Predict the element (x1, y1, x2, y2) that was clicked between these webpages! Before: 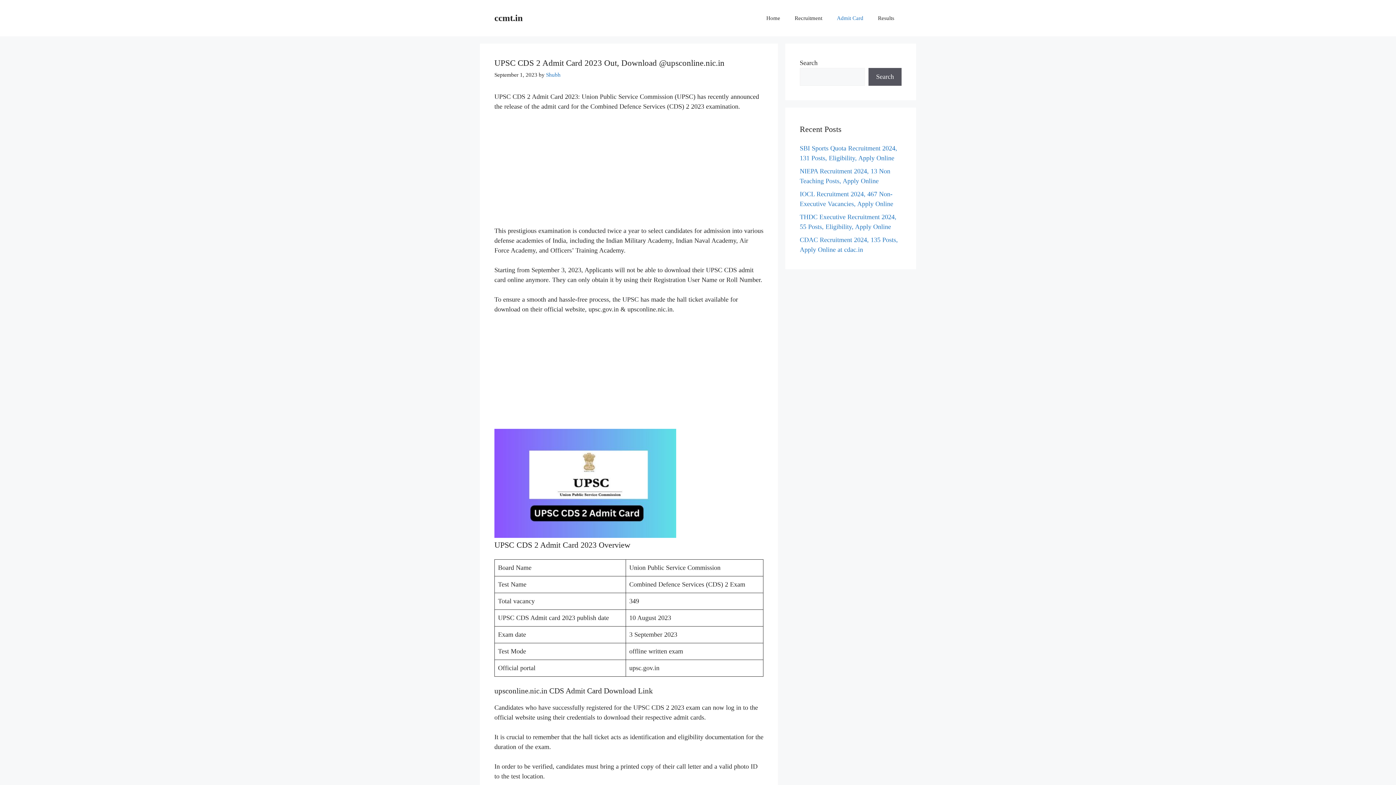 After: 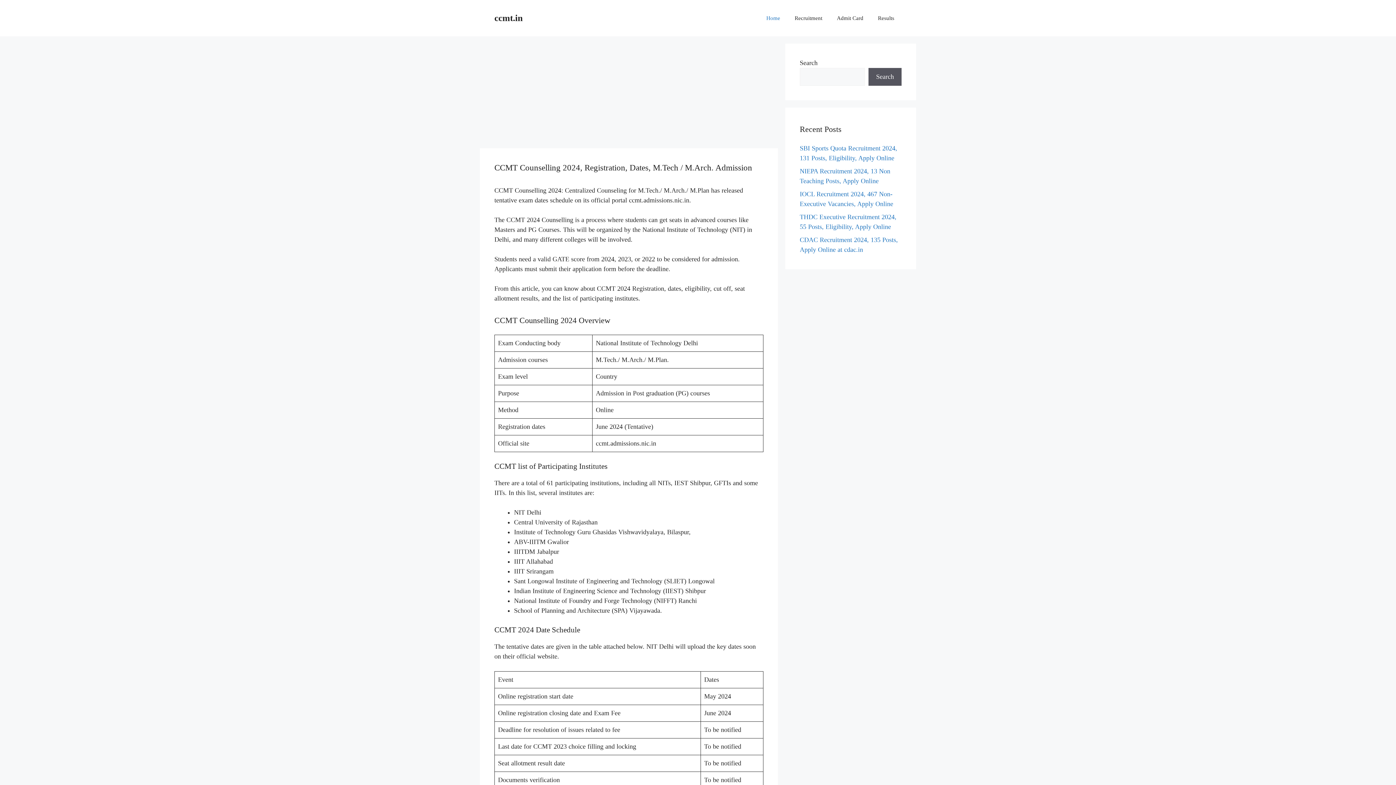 Action: label: ccmt.in bbox: (494, 13, 522, 22)